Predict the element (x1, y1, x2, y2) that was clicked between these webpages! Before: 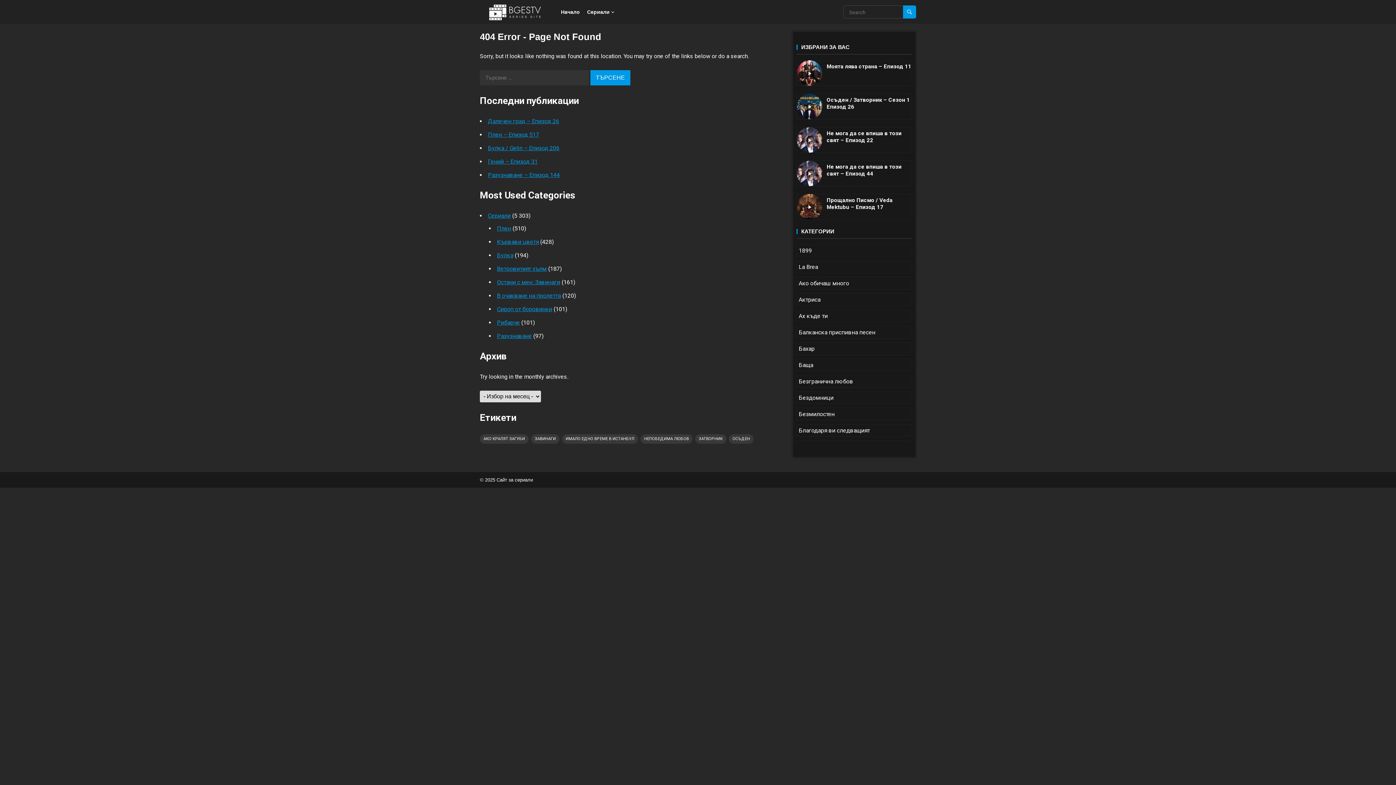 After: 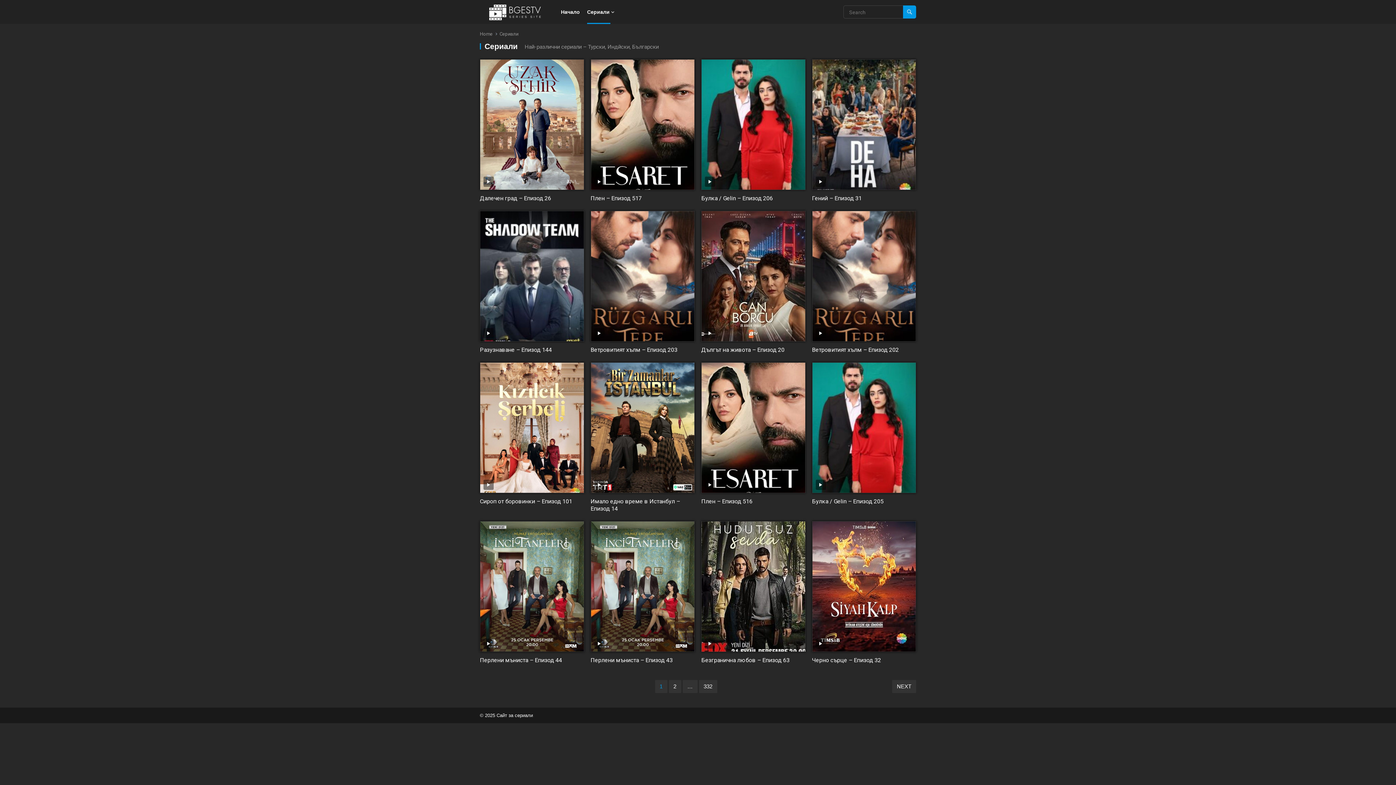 Action: label: Сериали bbox: (488, 212, 510, 219)